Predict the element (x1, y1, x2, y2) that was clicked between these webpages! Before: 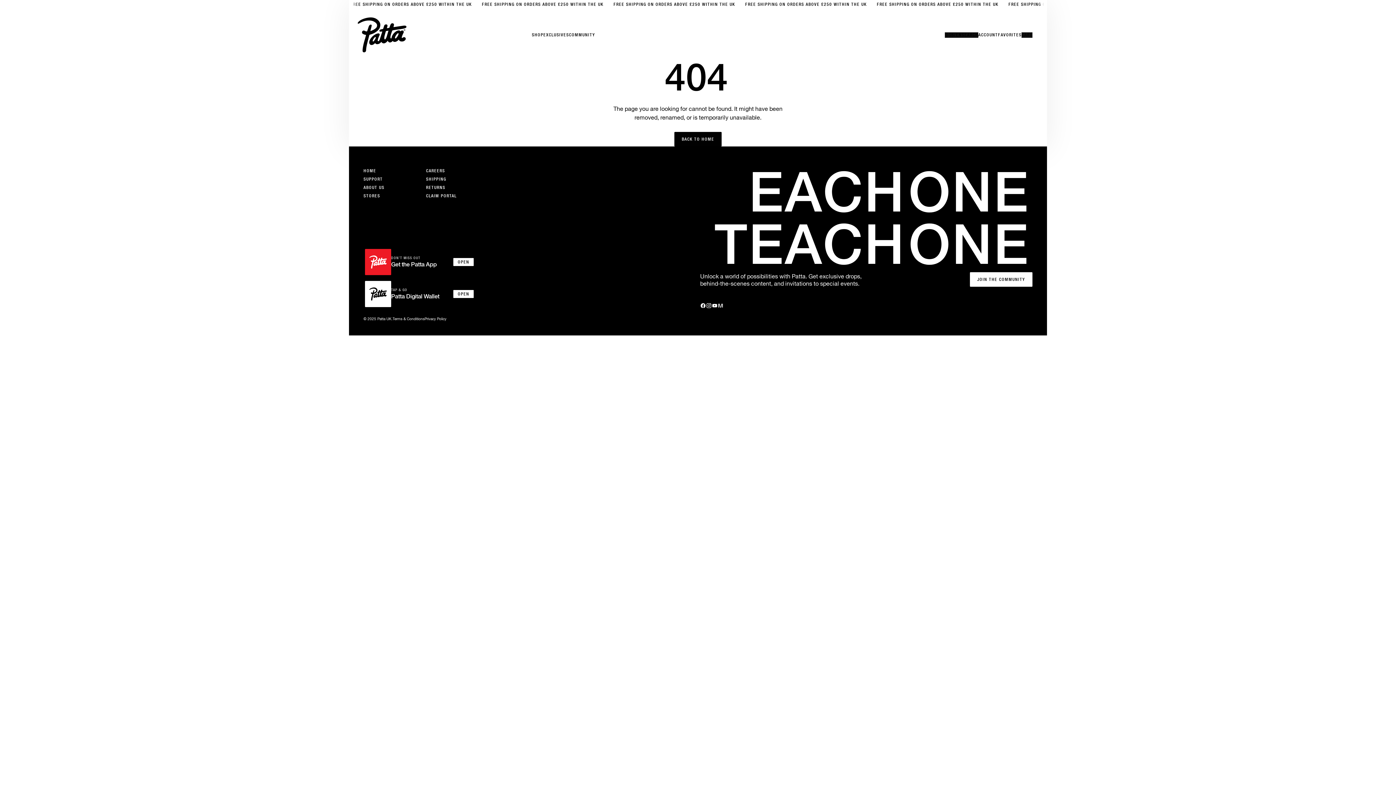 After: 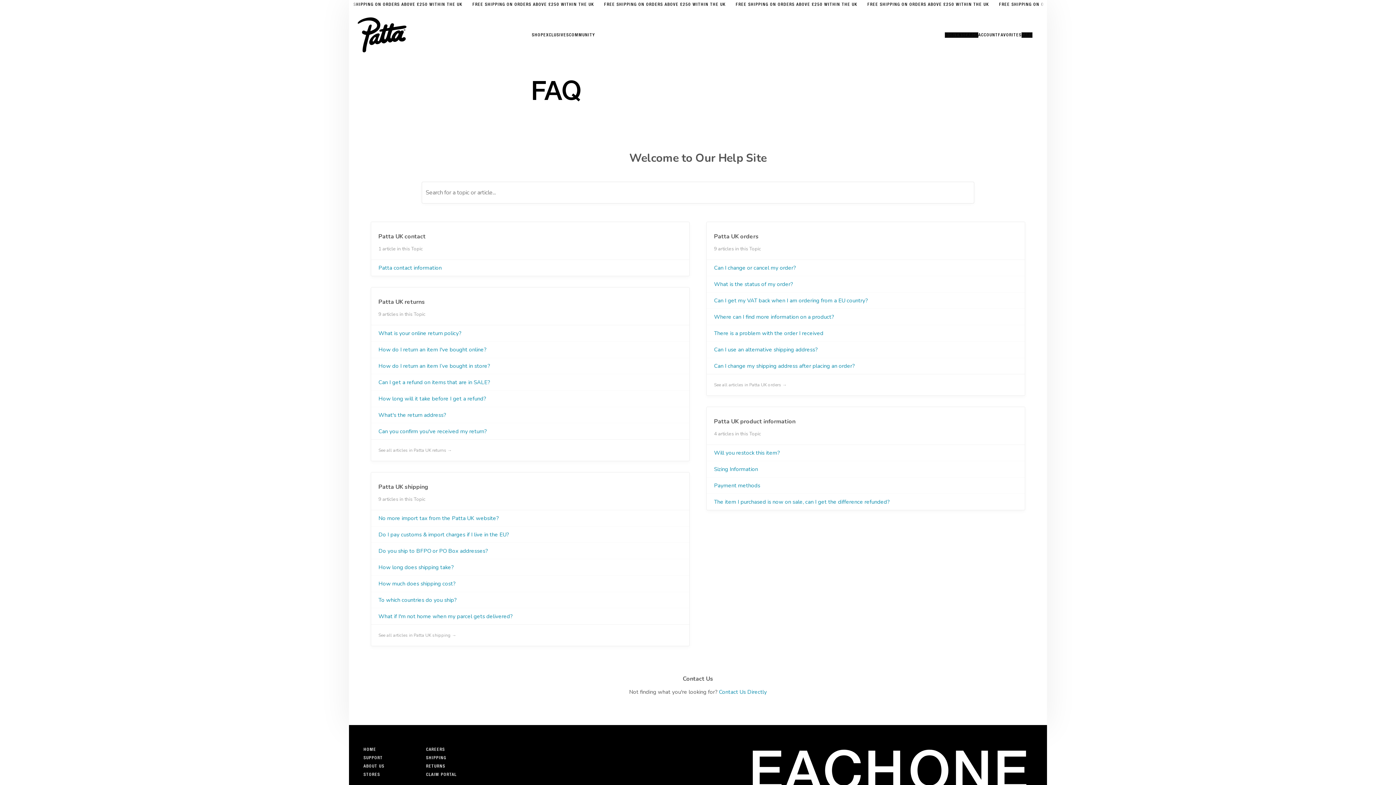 Action: bbox: (363, 175, 382, 183) label: Go to Support